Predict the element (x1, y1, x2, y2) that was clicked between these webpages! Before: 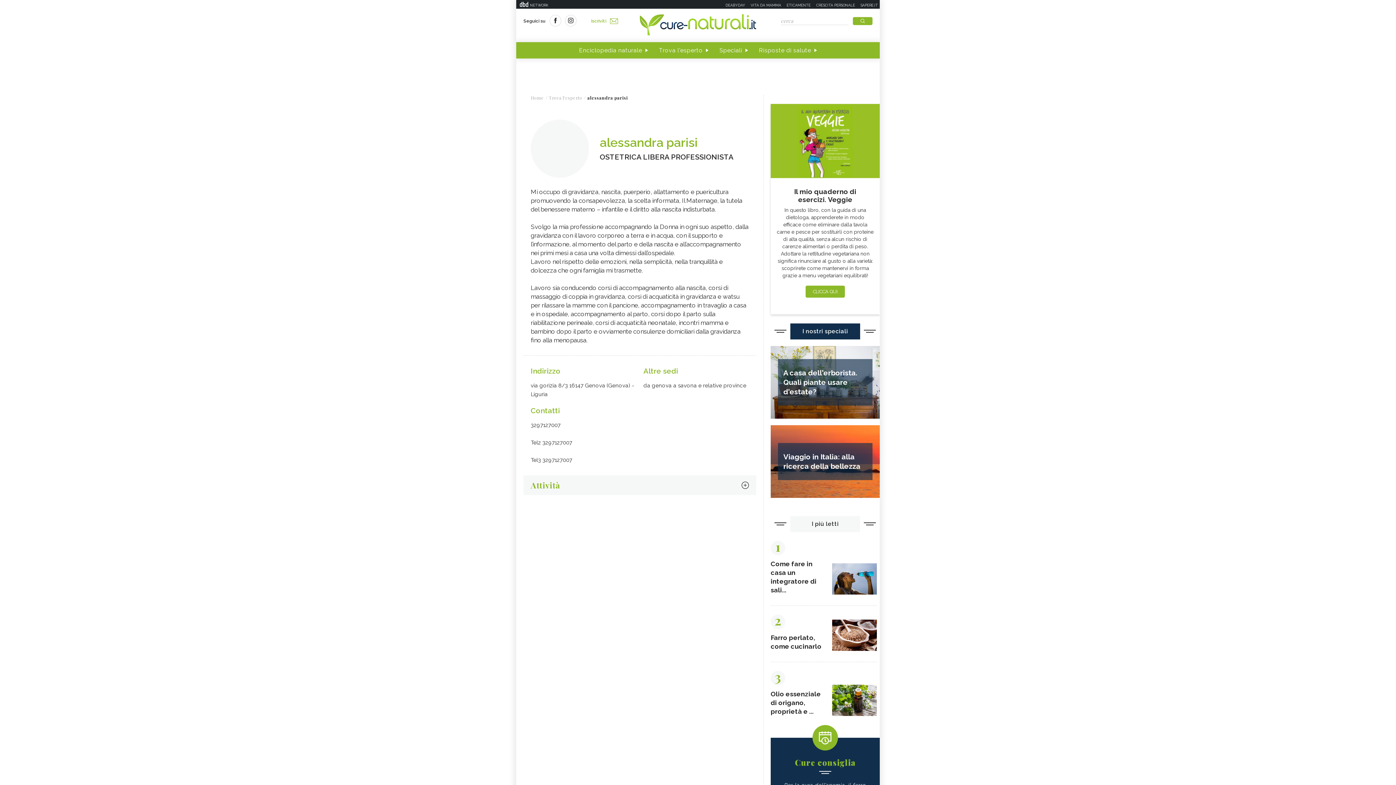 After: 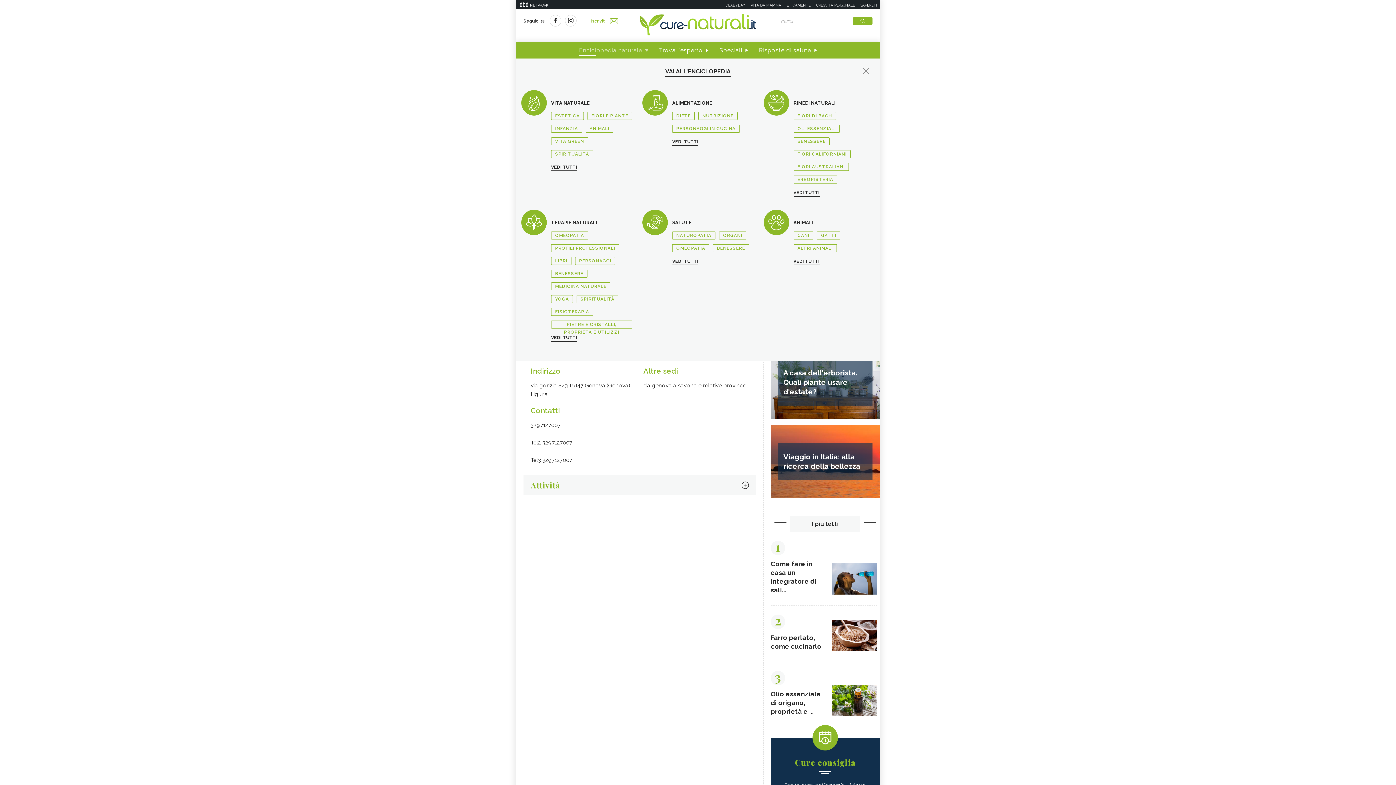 Action: label: Enciclopedia naturale bbox: (579, 45, 648, 54)